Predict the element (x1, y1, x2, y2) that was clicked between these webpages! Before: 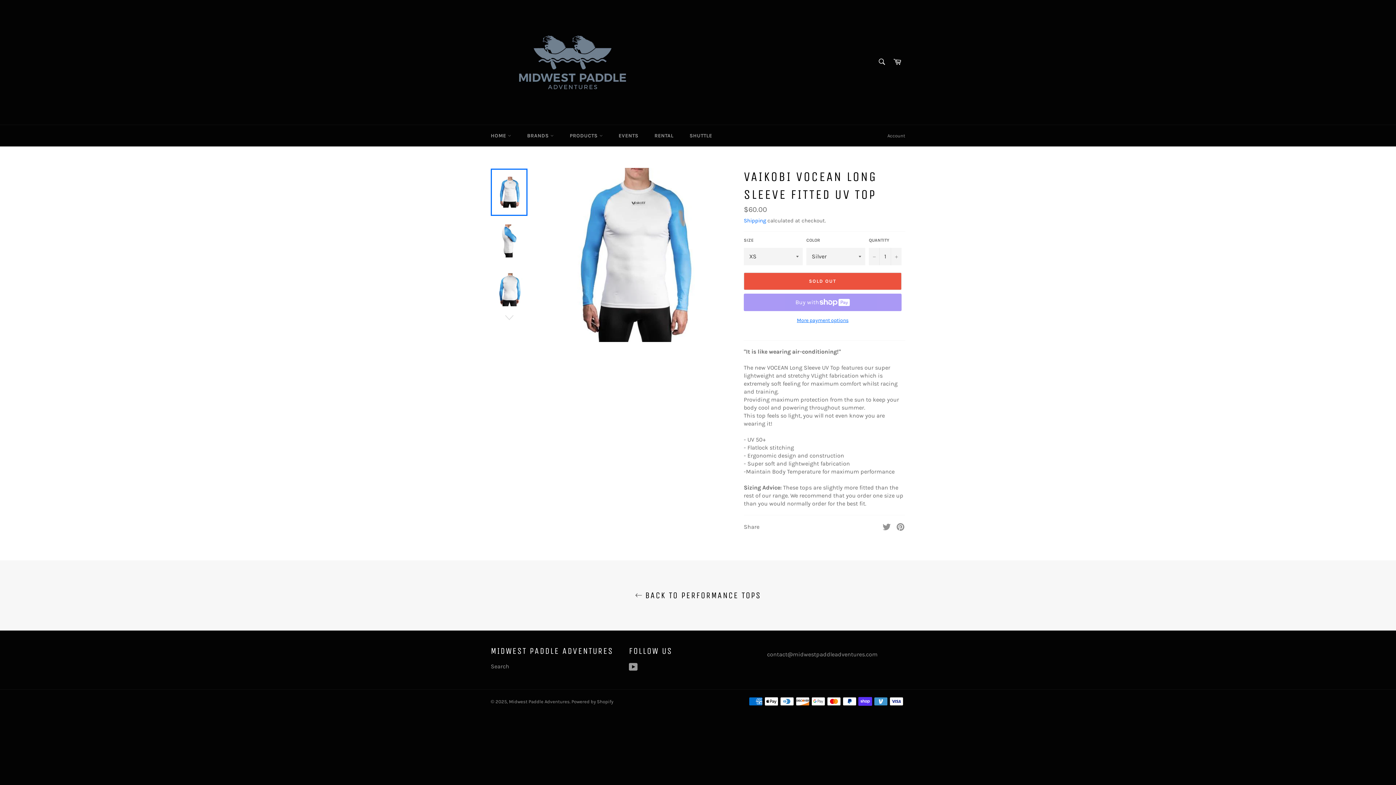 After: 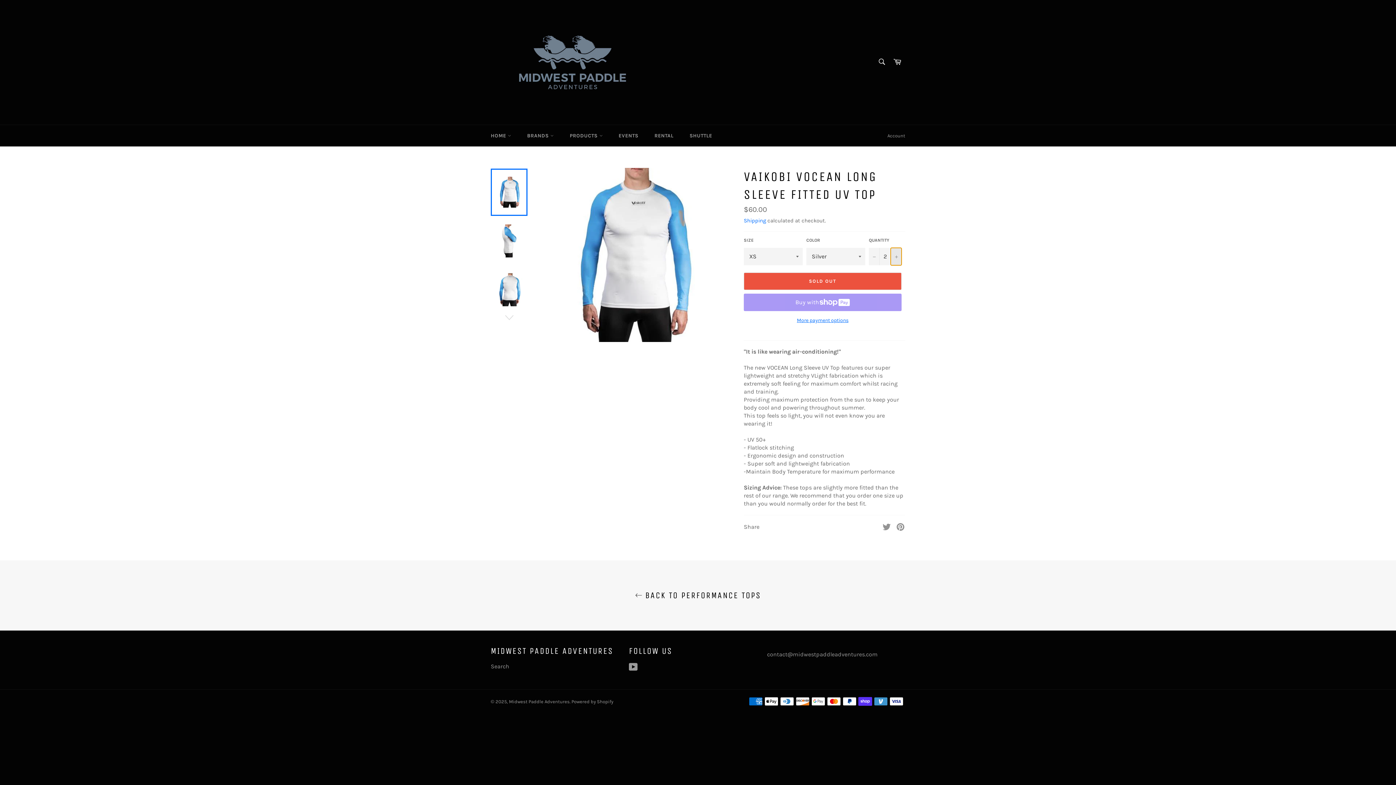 Action: label: Increase item quantity by one bbox: (890, 247, 901, 265)